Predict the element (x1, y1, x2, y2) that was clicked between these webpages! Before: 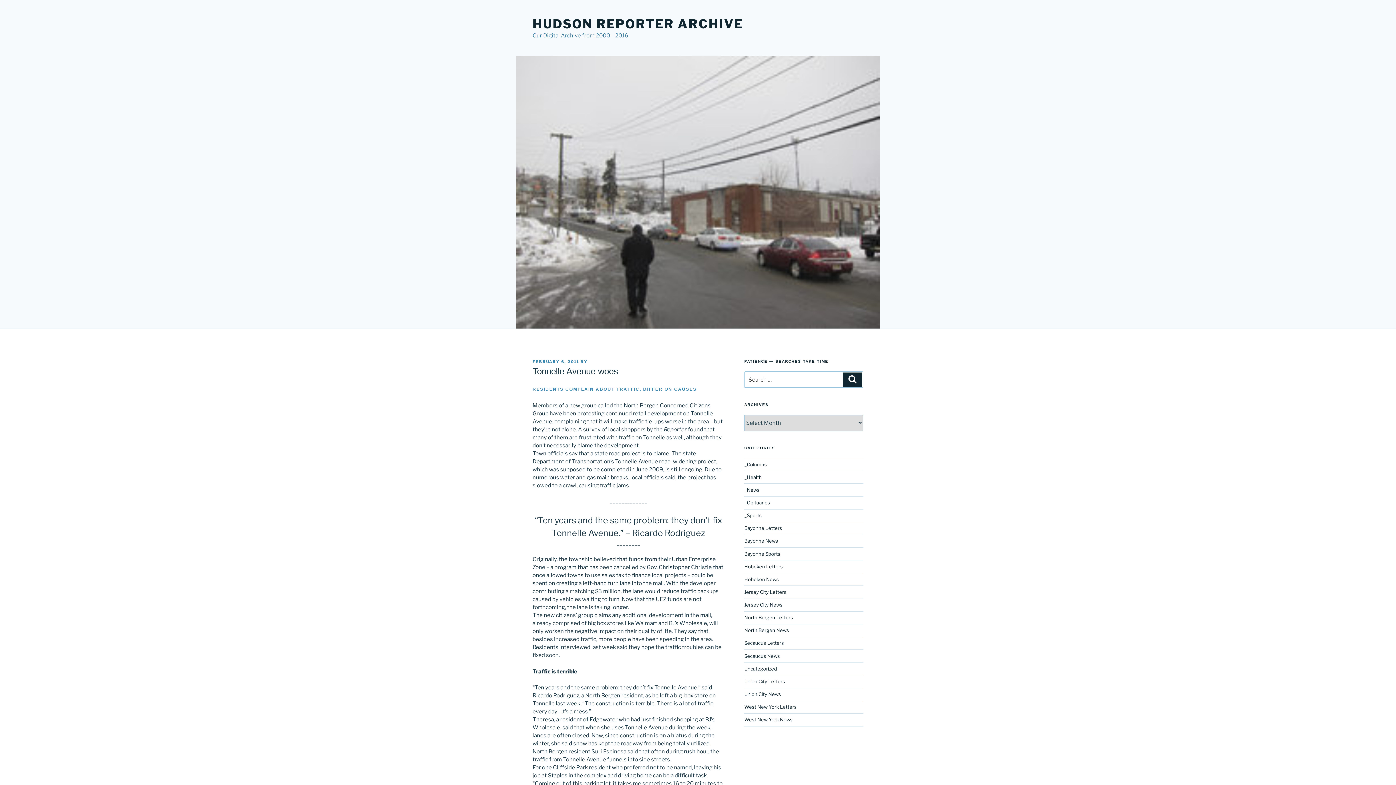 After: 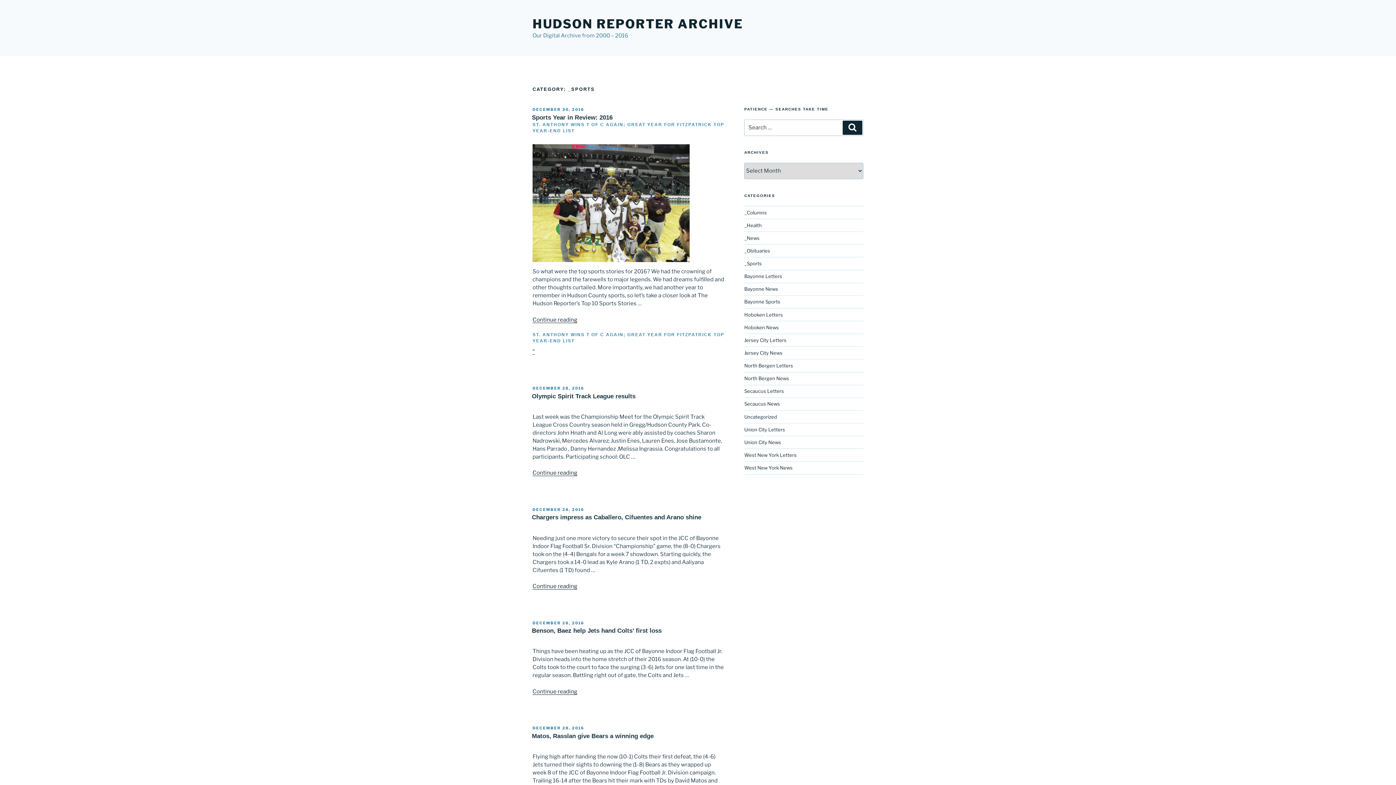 Action: bbox: (744, 512, 761, 518) label: _Sports